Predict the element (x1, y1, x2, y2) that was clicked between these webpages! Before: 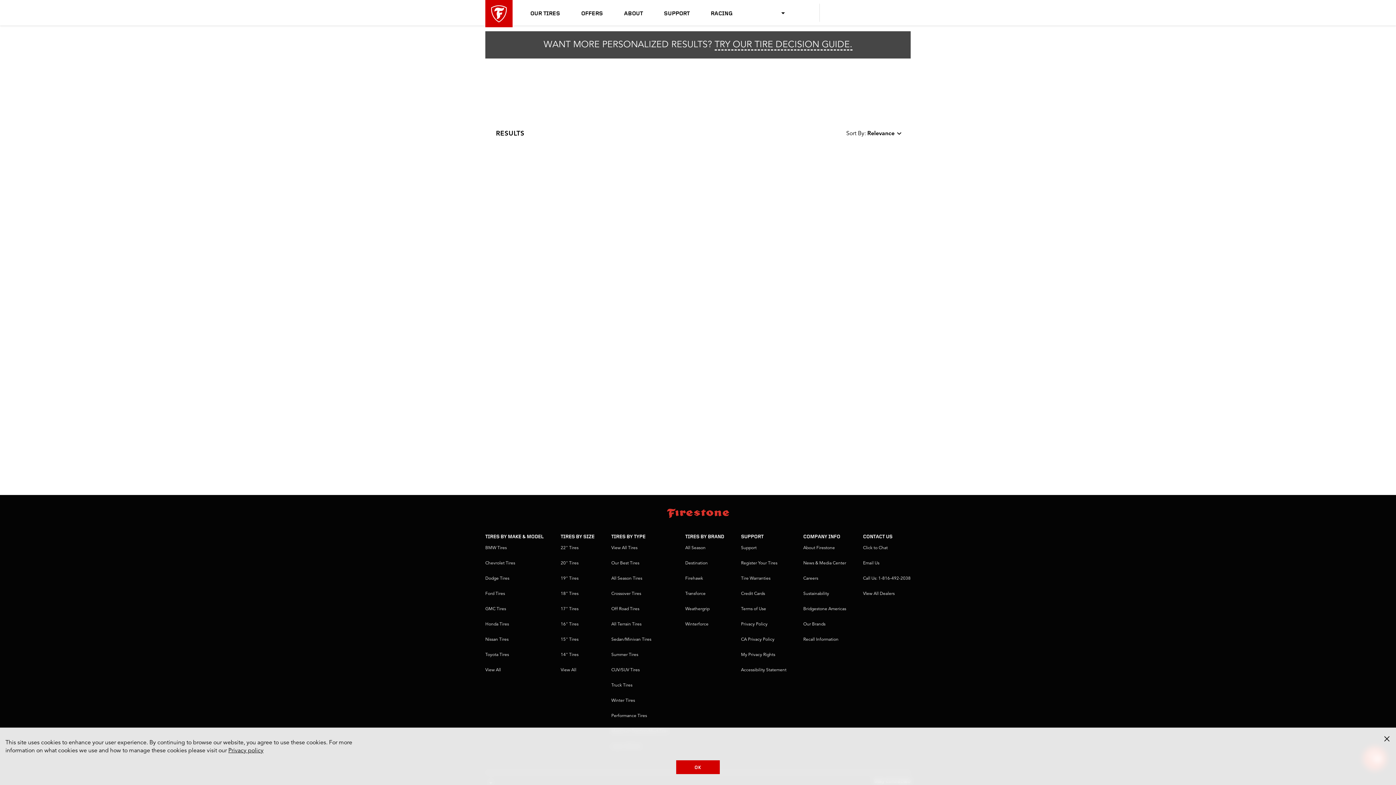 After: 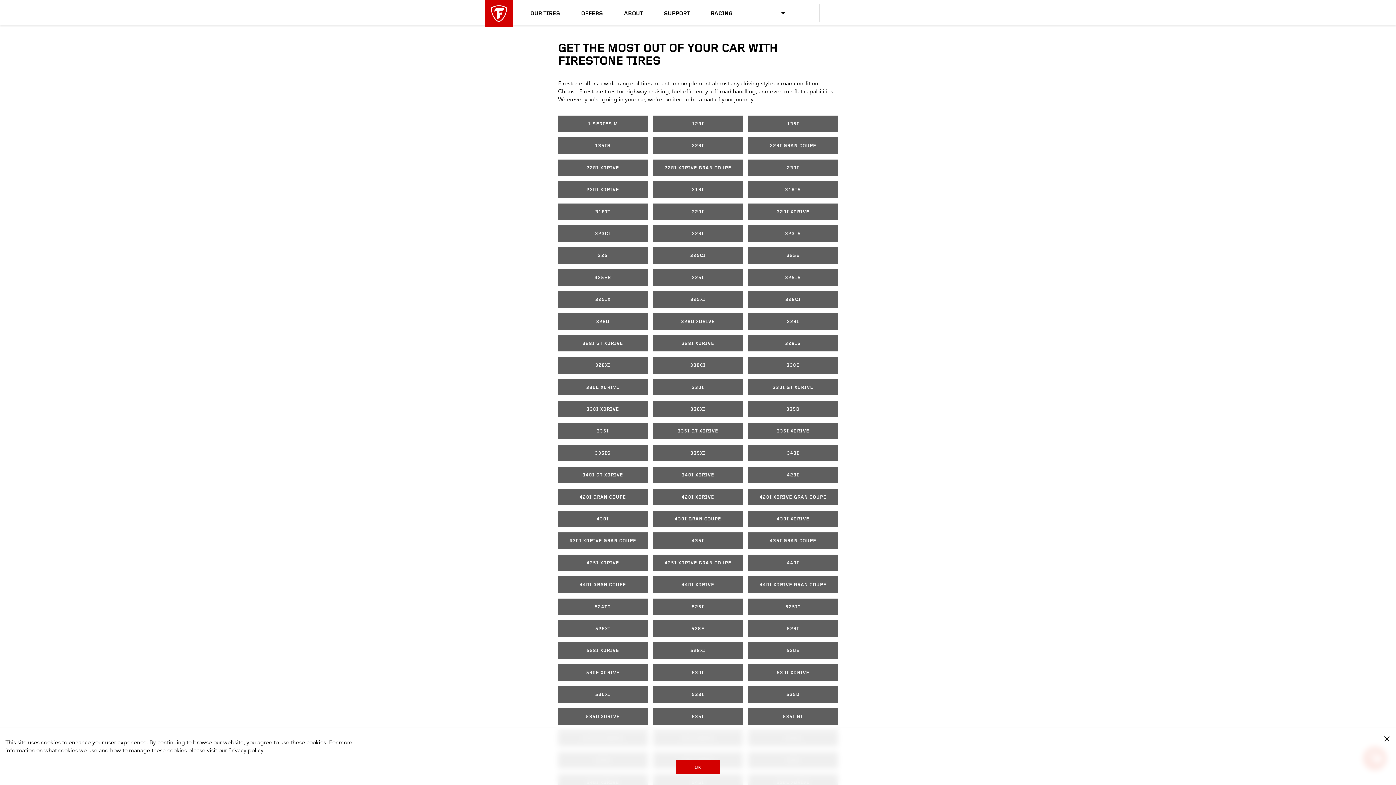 Action: label: BMW Tires bbox: (485, 546, 506, 550)